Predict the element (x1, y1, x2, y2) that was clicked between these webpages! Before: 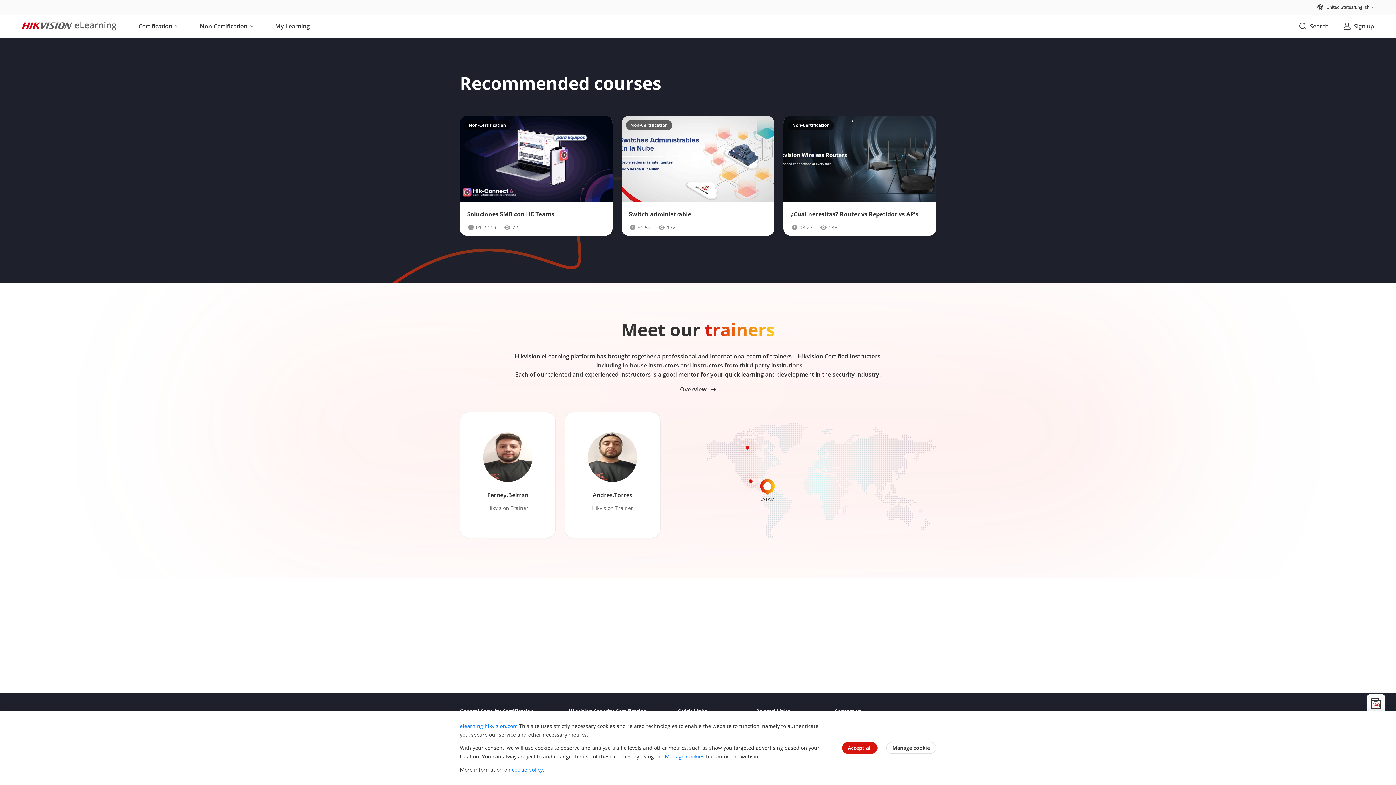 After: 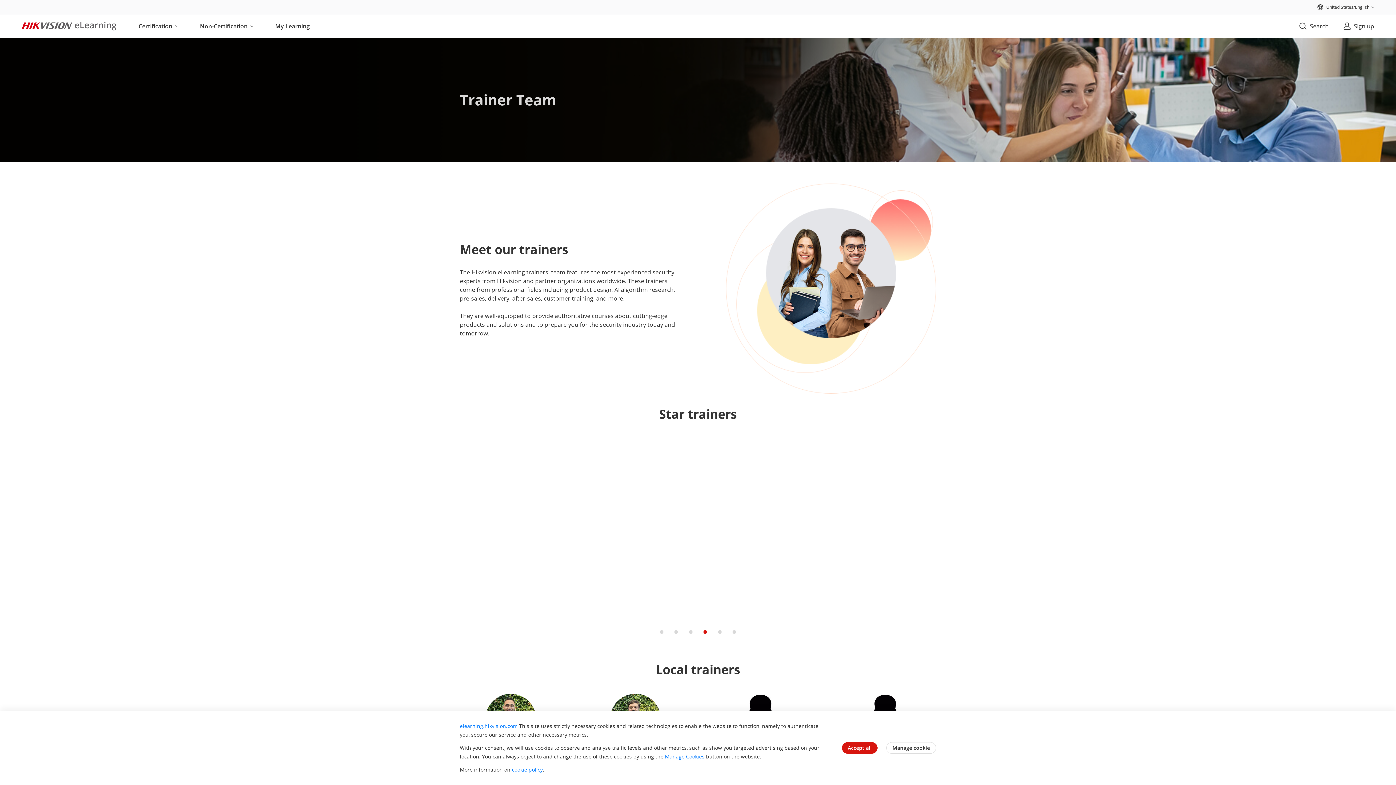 Action: label: Overview bbox: (680, 385, 706, 394)